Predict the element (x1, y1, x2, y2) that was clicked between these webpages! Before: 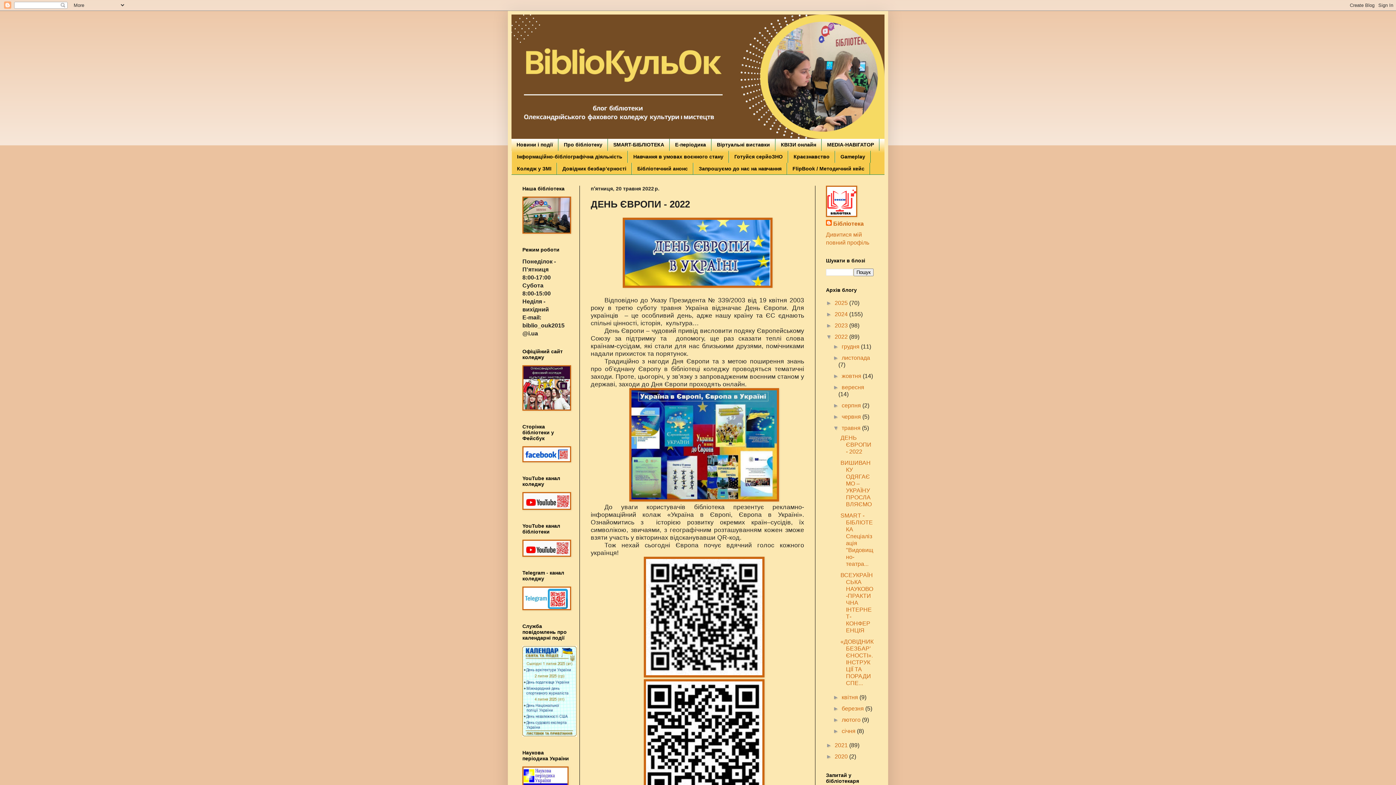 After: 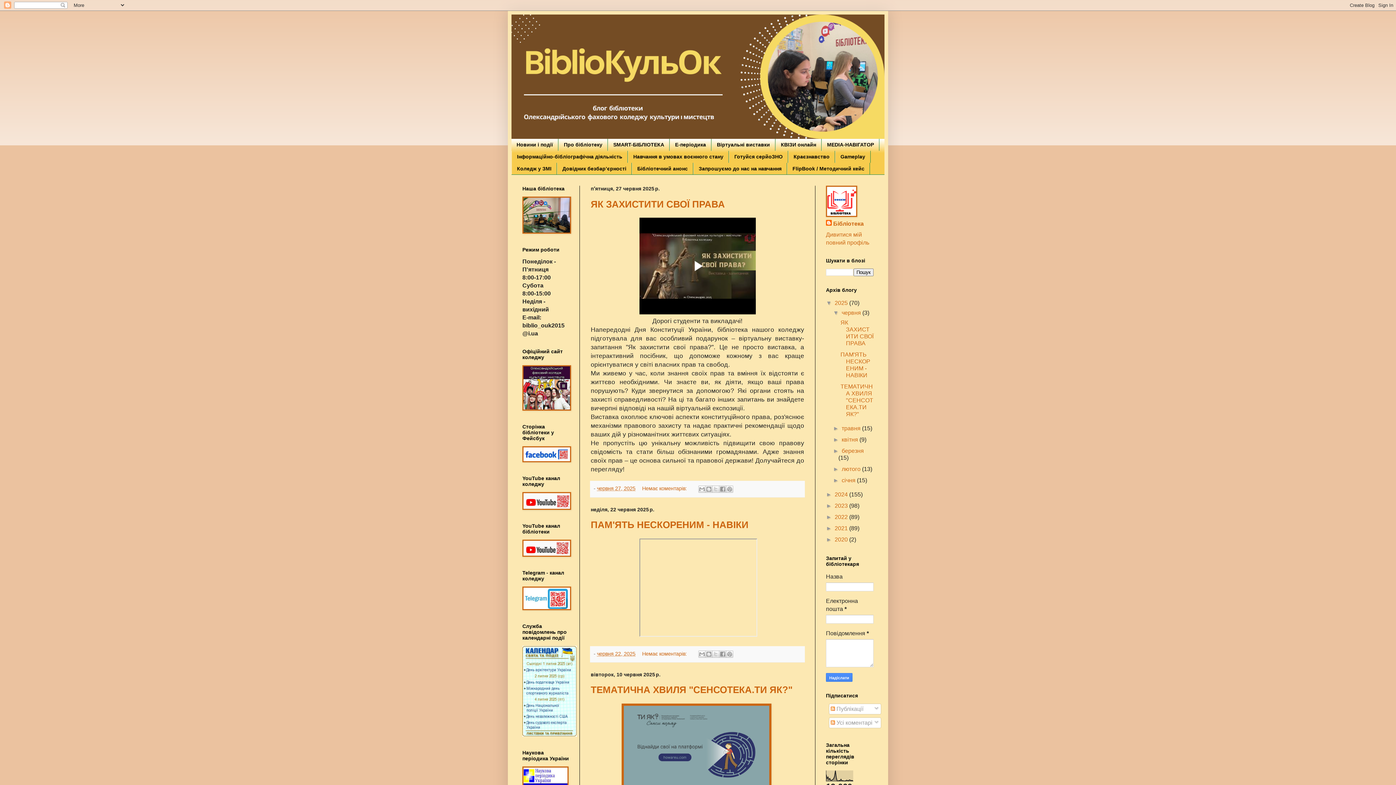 Action: bbox: (511, 14, 884, 138)